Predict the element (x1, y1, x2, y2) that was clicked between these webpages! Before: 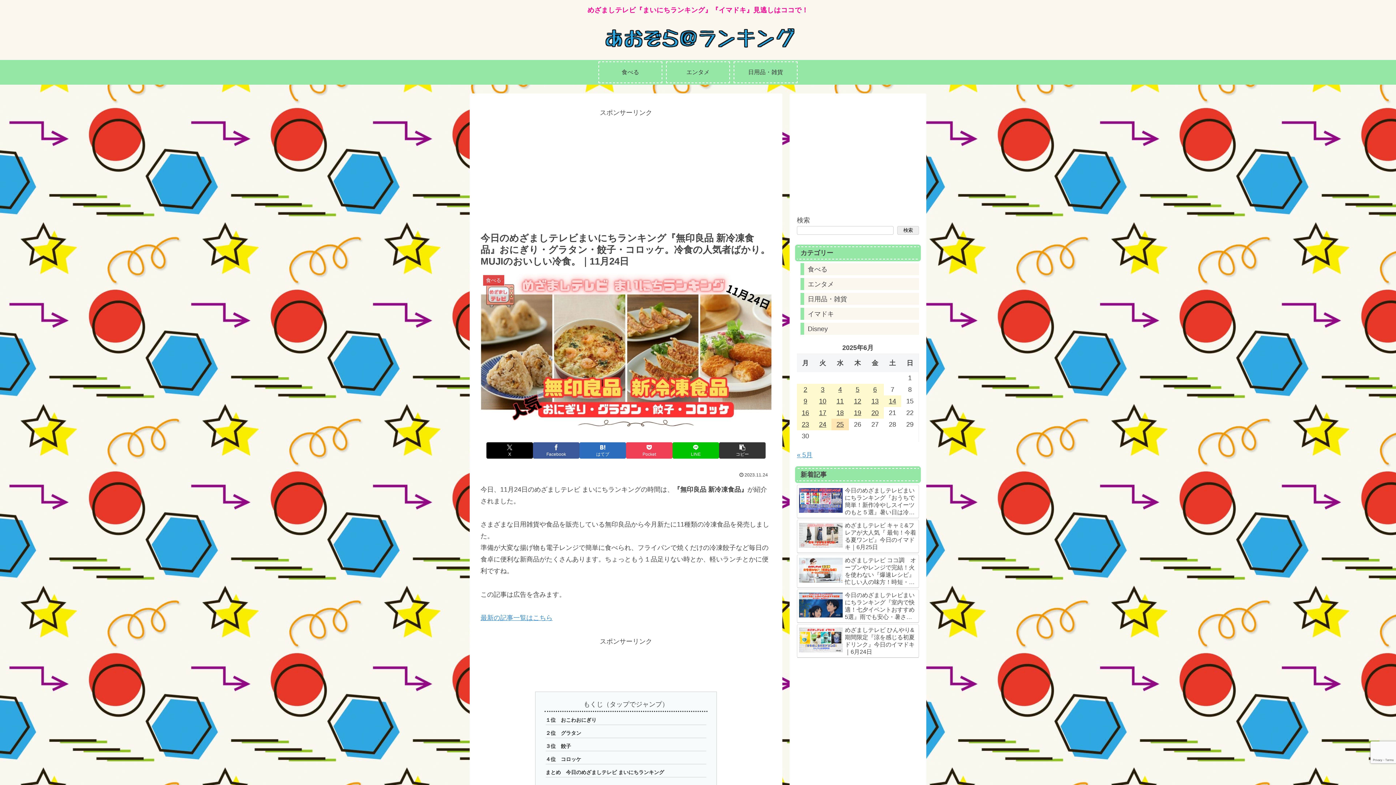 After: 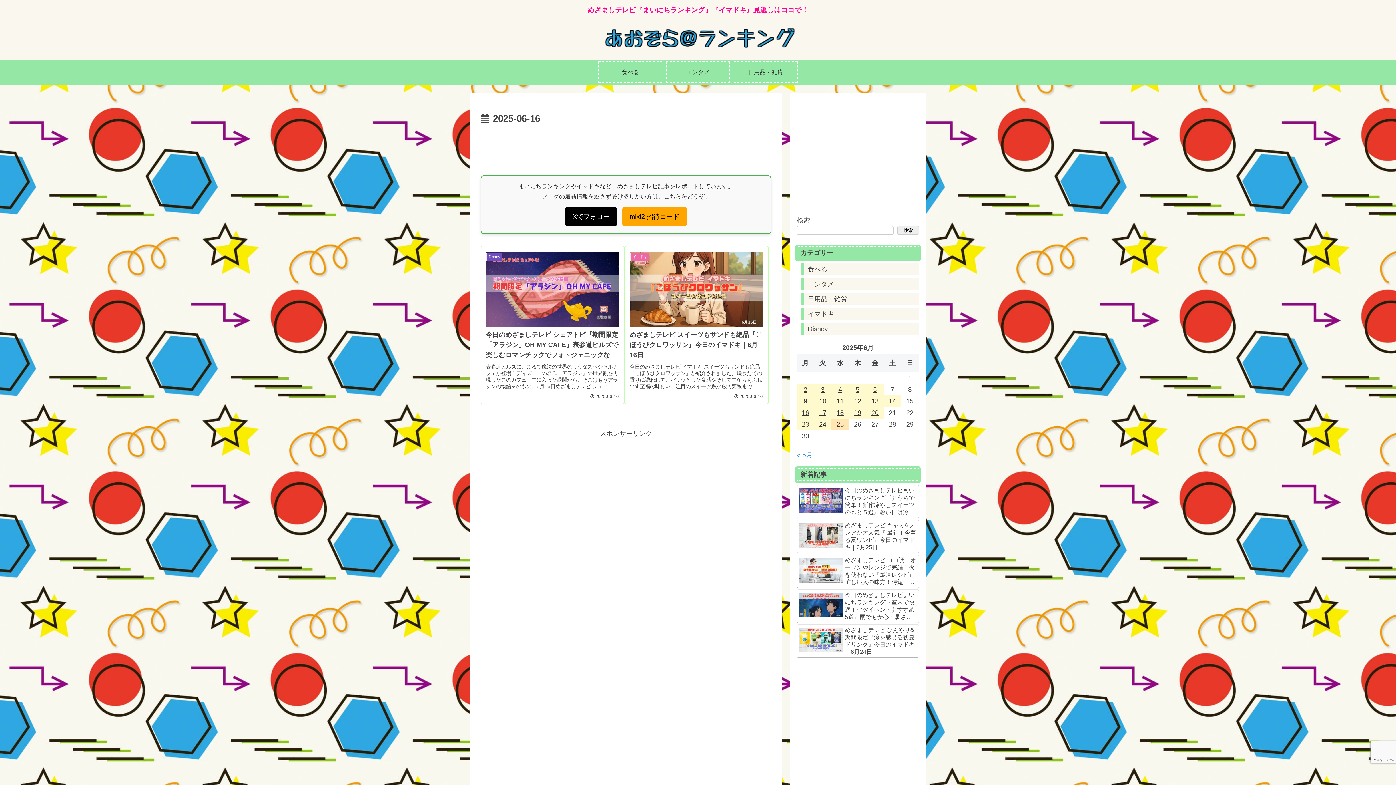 Action: label: 2025年6月16日 に投稿を公開 bbox: (797, 407, 814, 418)